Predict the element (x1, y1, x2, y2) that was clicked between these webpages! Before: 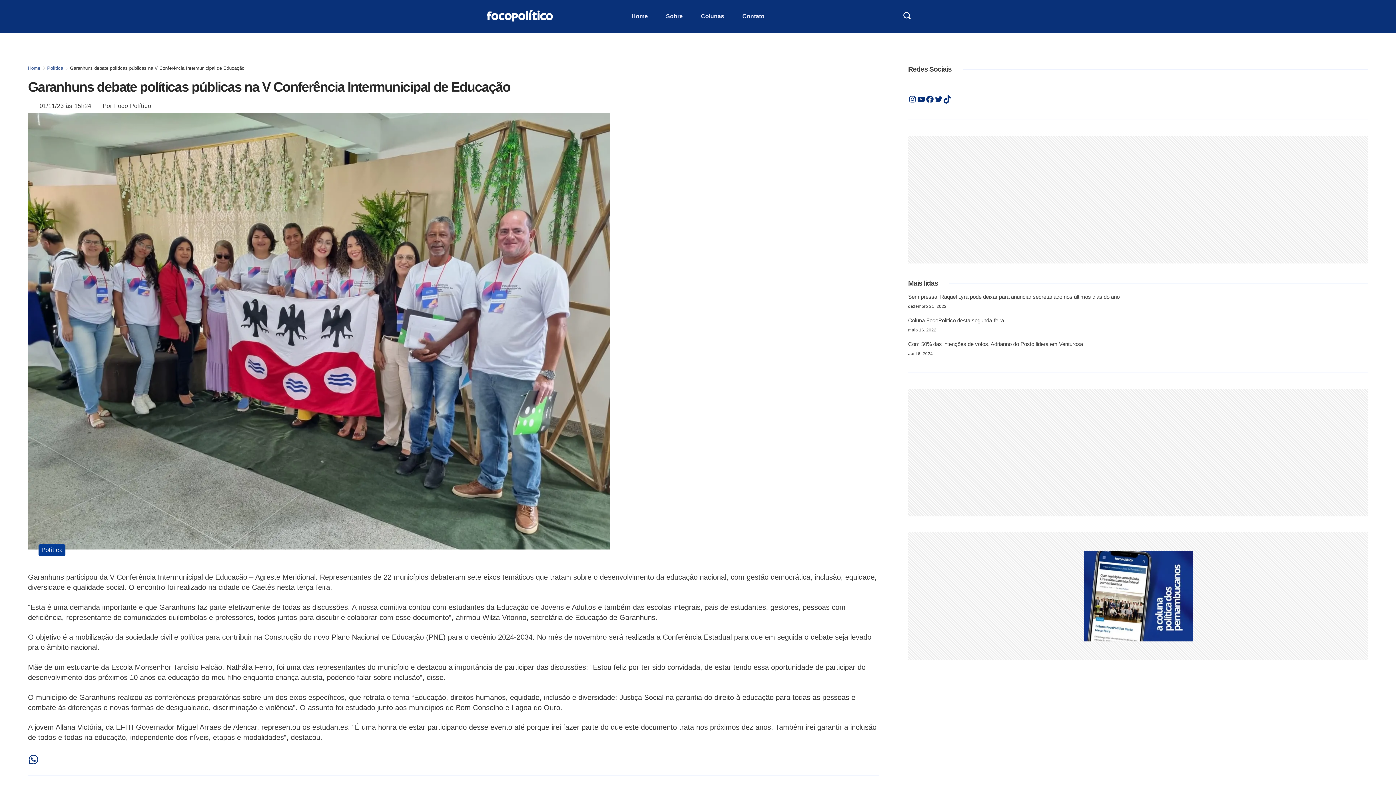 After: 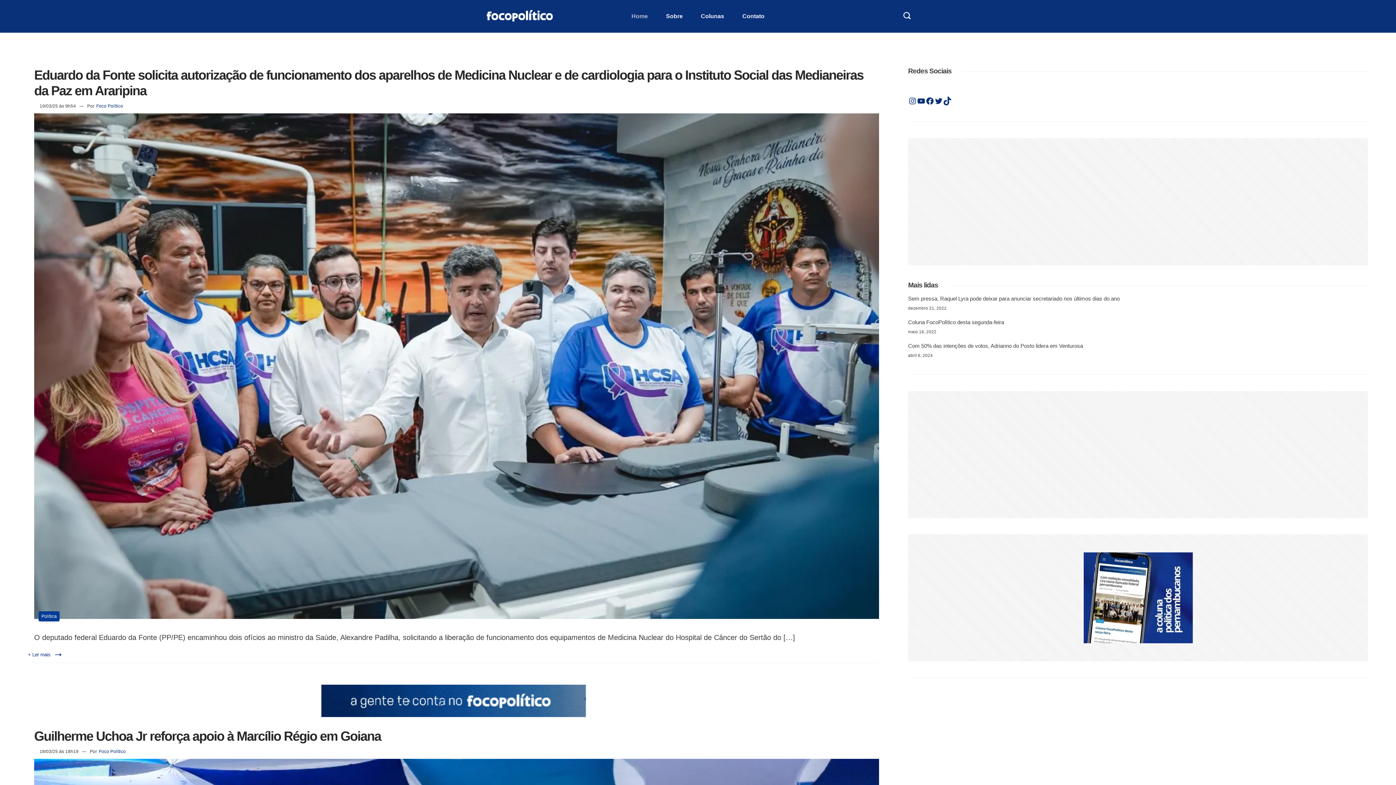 Action: bbox: (28, 65, 40, 70) label: Home